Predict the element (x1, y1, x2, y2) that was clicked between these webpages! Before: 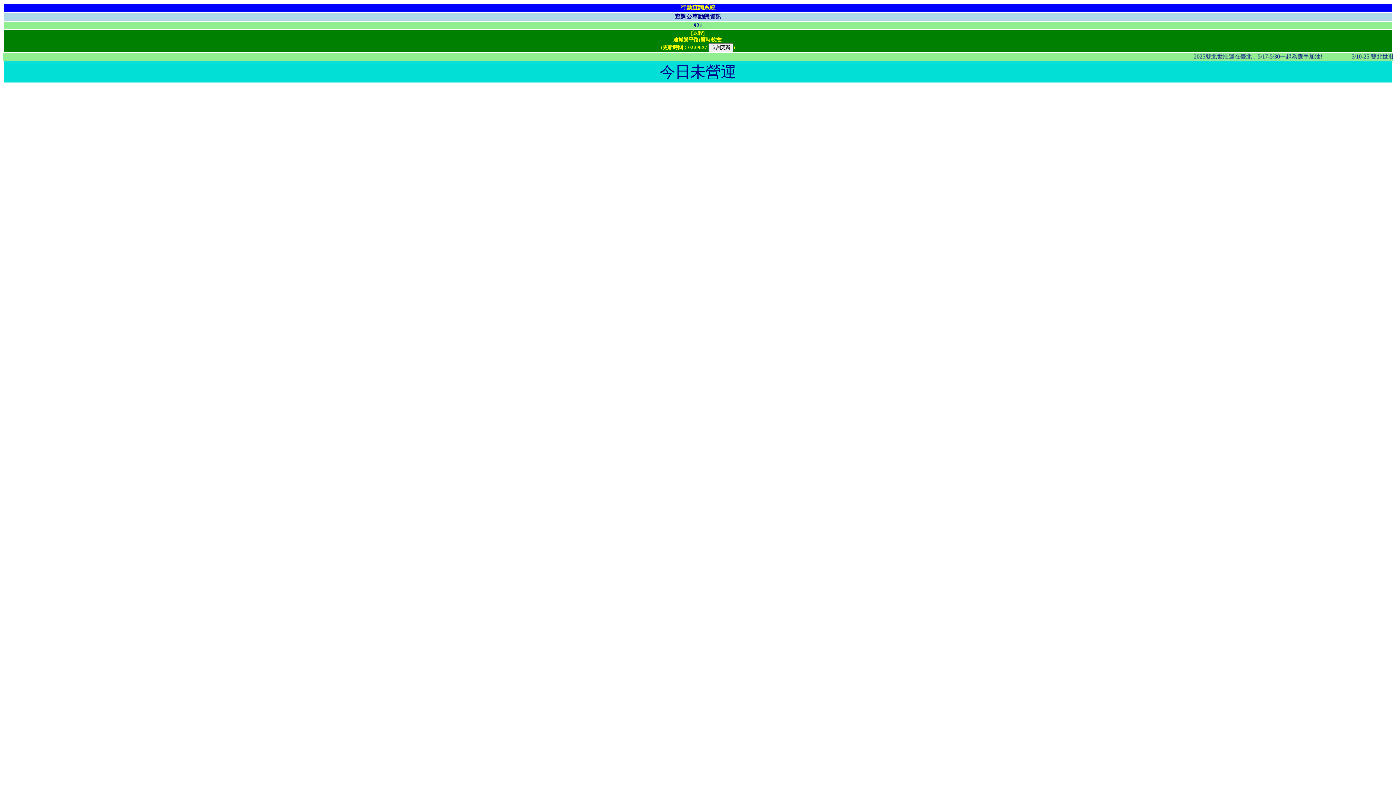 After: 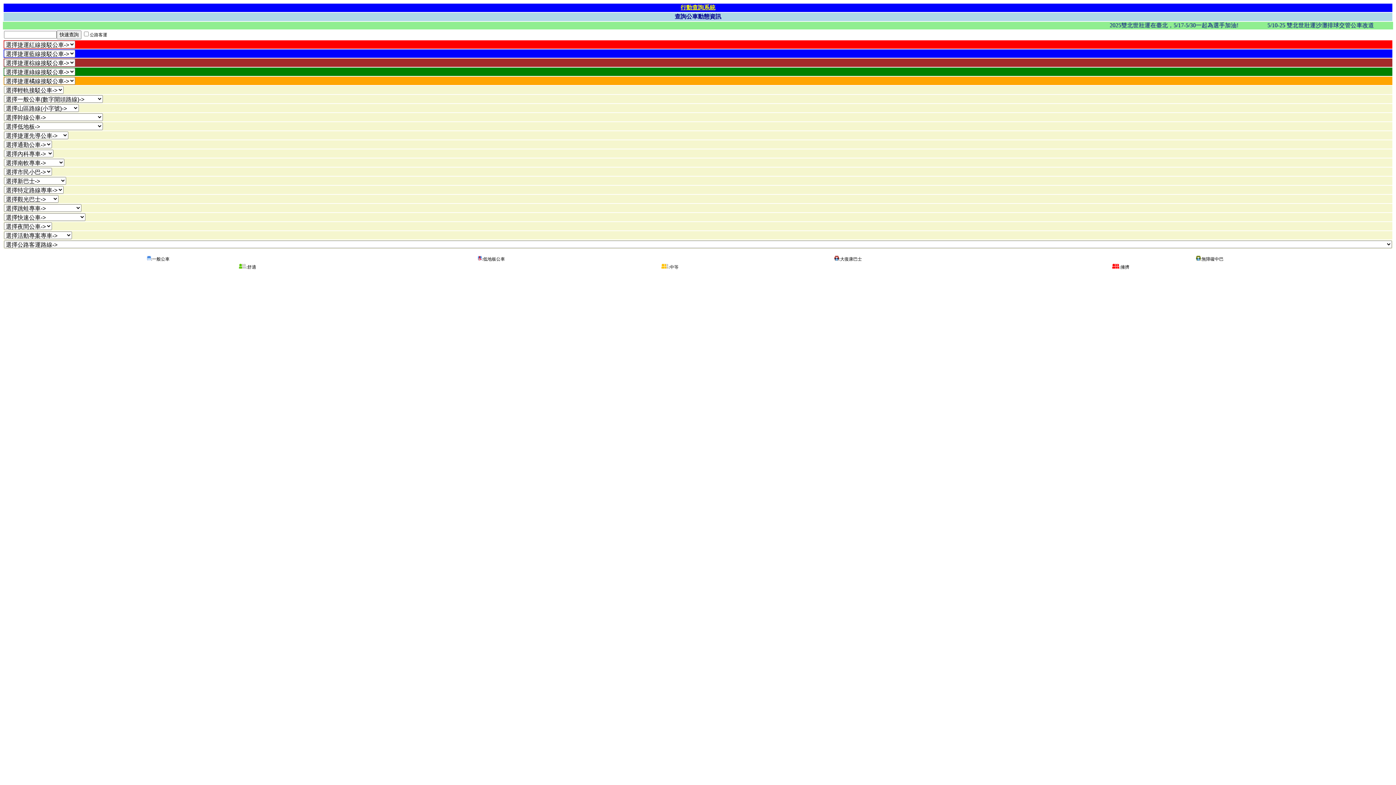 Action: label: 查詢公車動態資訊 bbox: (674, 13, 721, 19)